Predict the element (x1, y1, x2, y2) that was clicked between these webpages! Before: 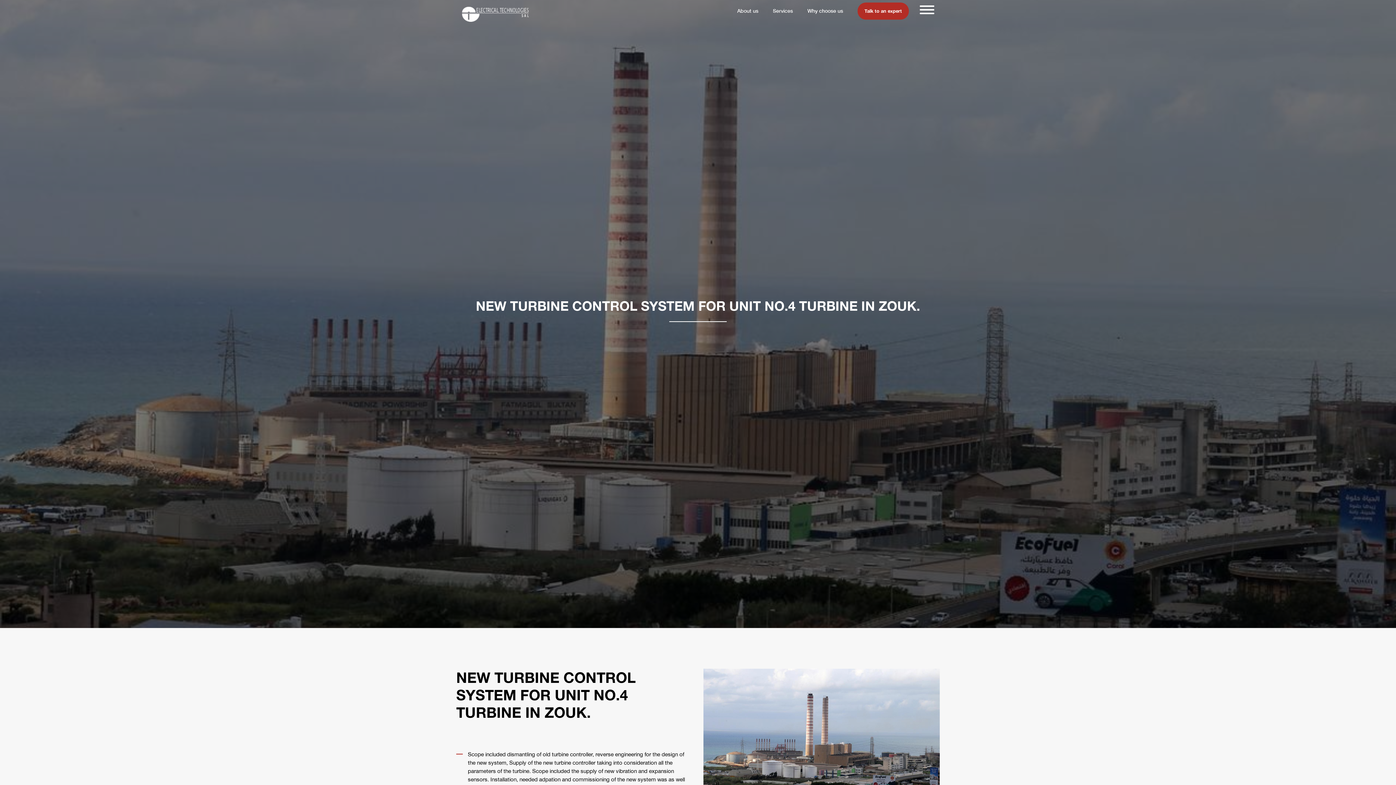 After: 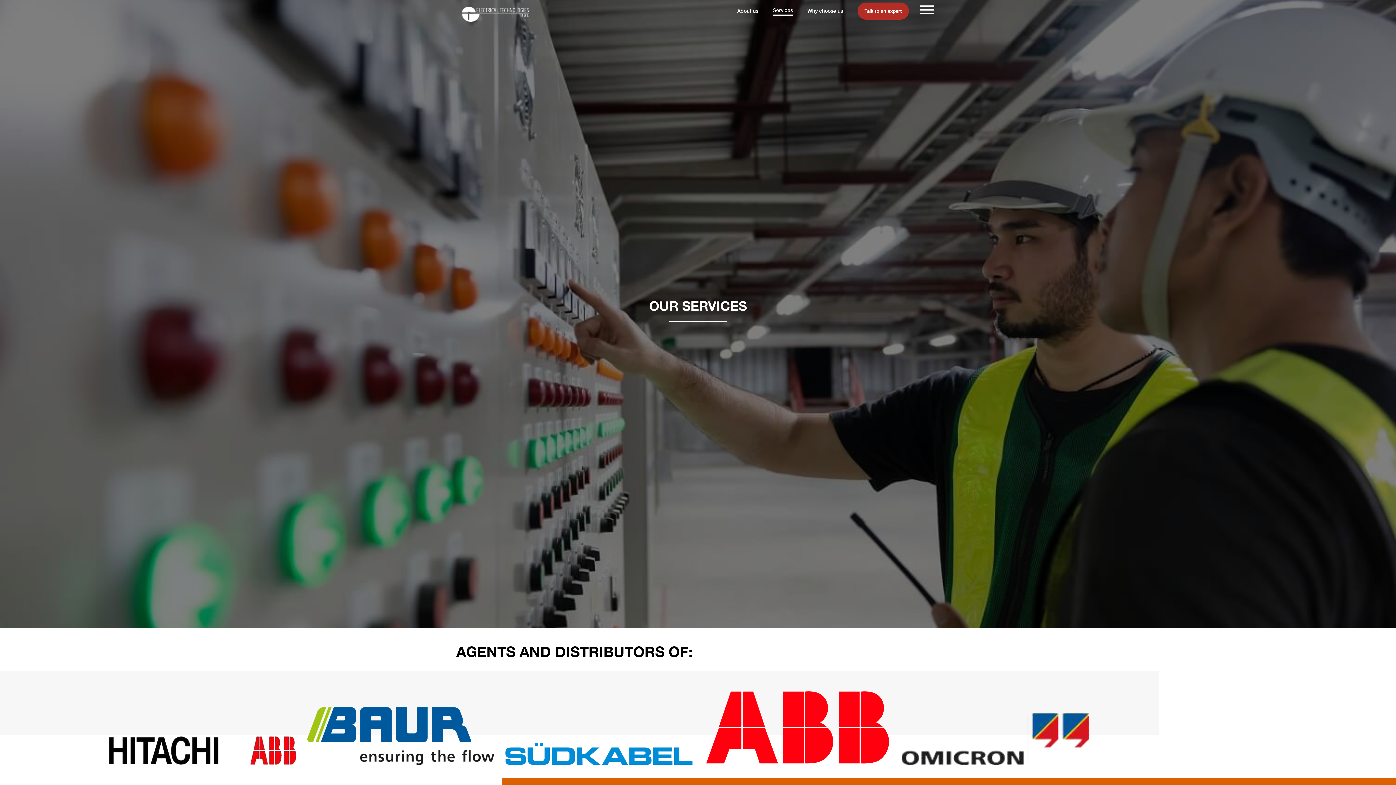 Action: bbox: (773, 6, 793, 15) label: Services